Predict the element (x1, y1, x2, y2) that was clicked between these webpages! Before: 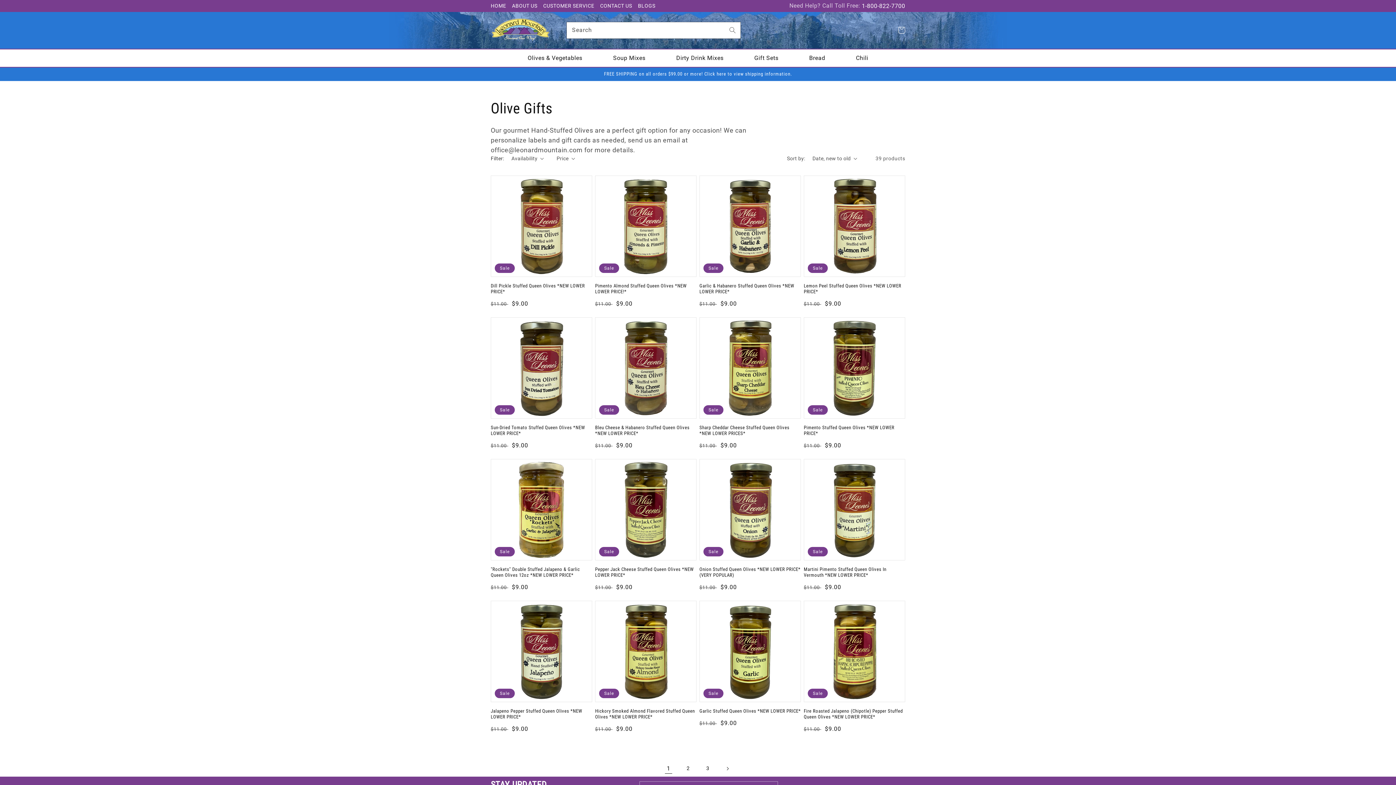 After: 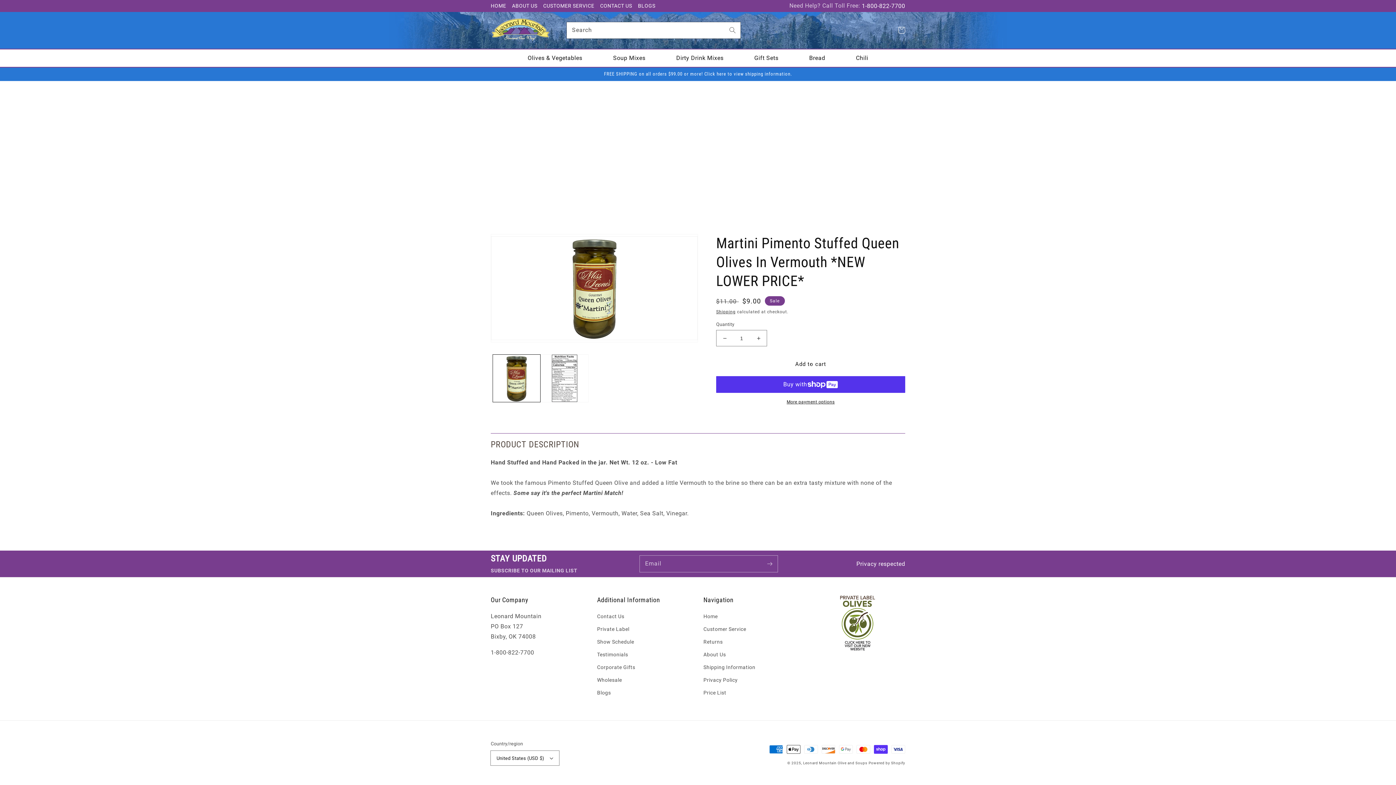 Action: label: Martini Pimento Stuffed Queen Olives In Vermouth *NEW LOWER PRICE* bbox: (804, 566, 905, 578)